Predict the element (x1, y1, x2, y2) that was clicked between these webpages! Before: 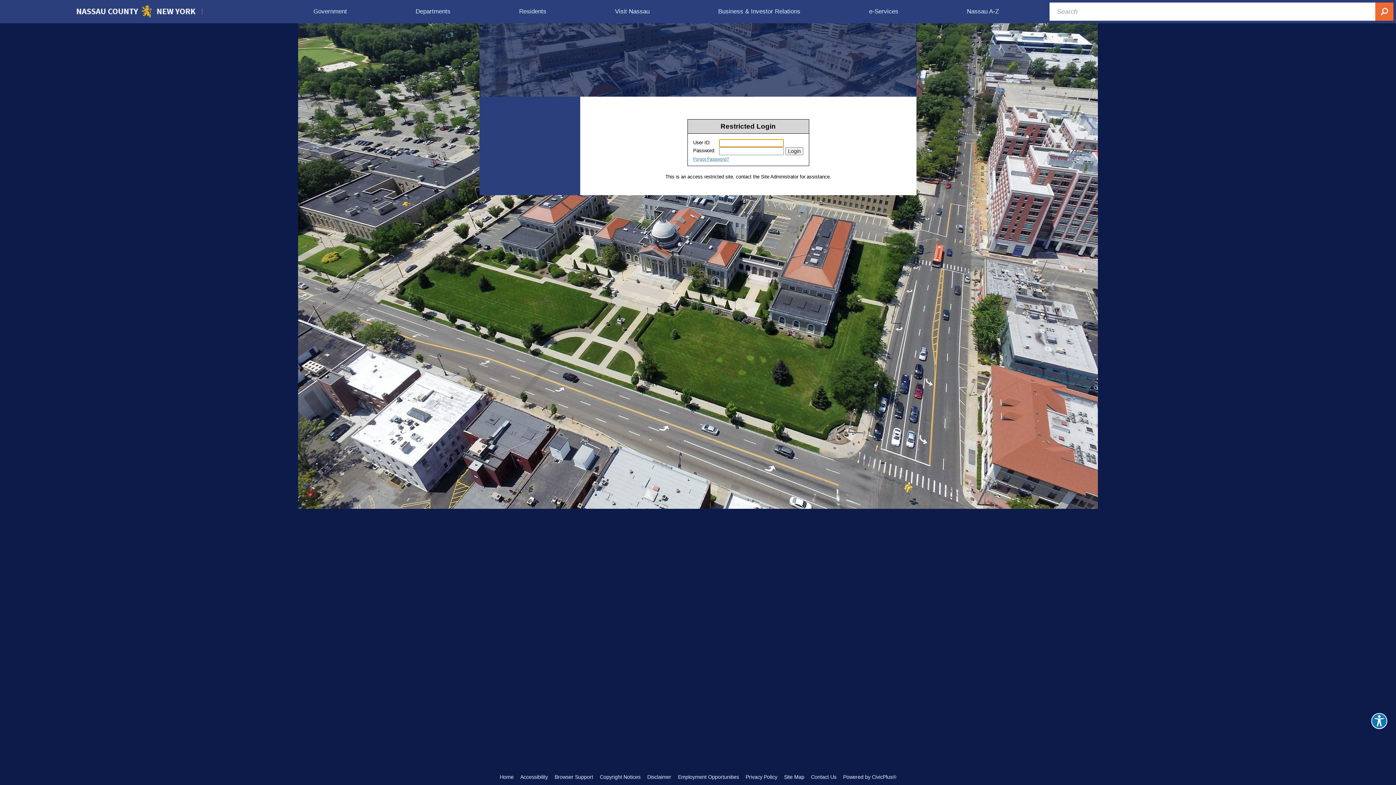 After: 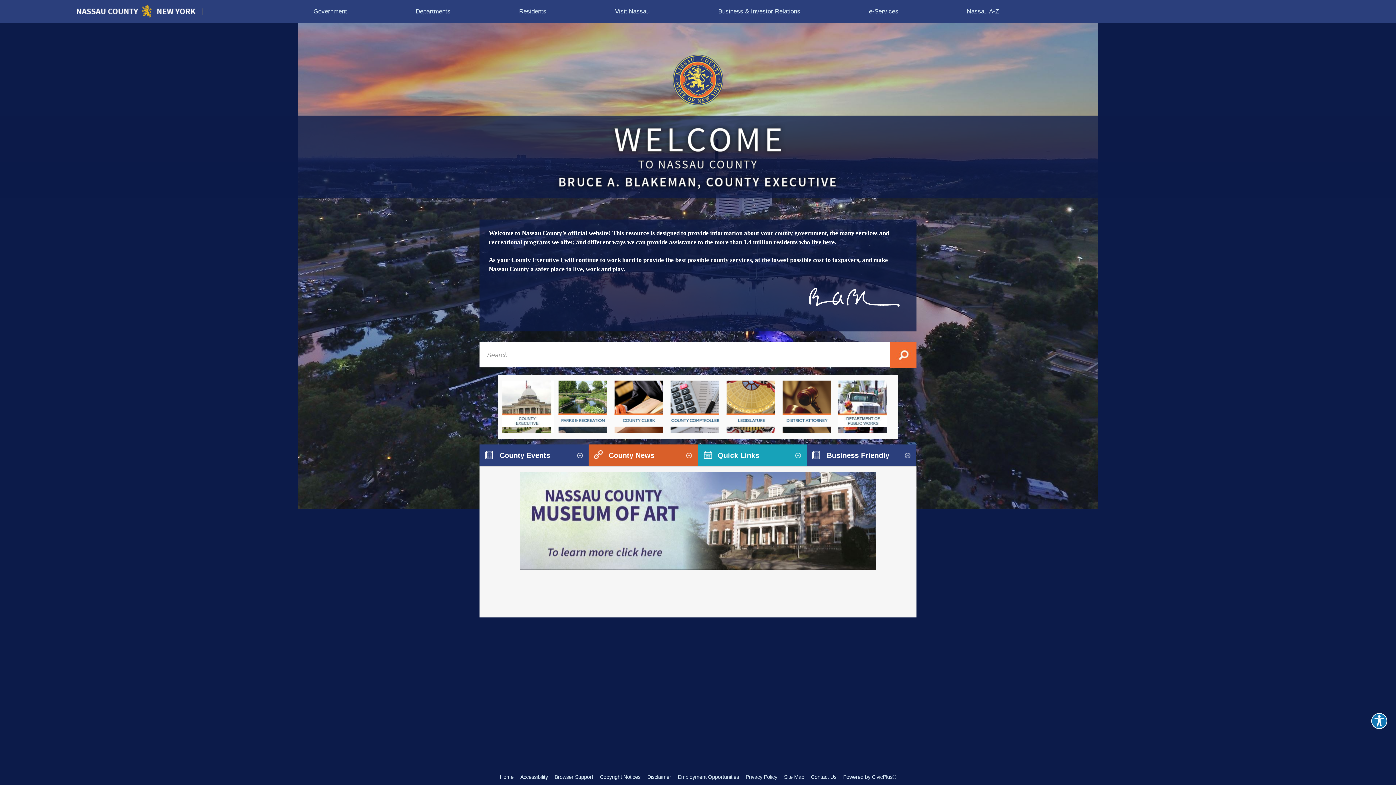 Action: label: Home bbox: (499, 774, 513, 780)